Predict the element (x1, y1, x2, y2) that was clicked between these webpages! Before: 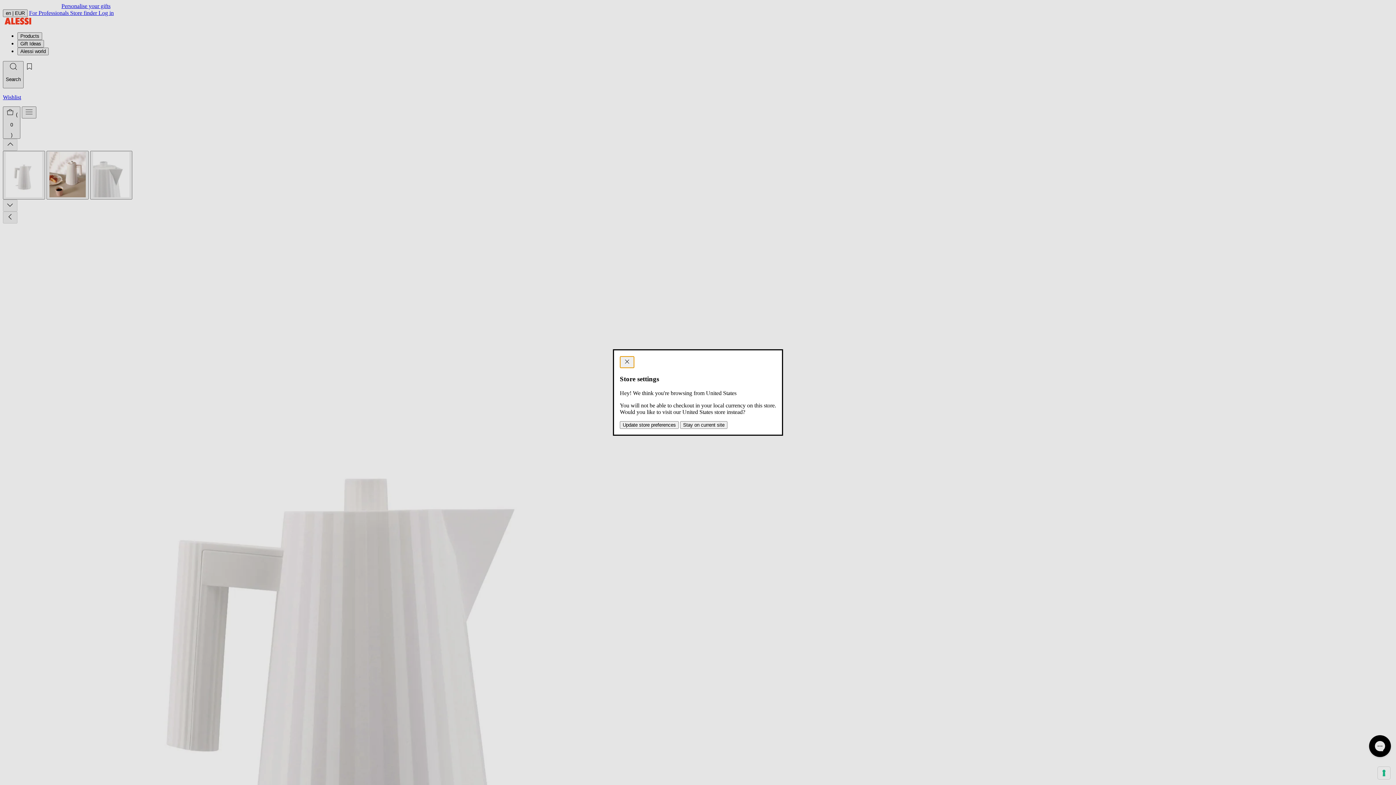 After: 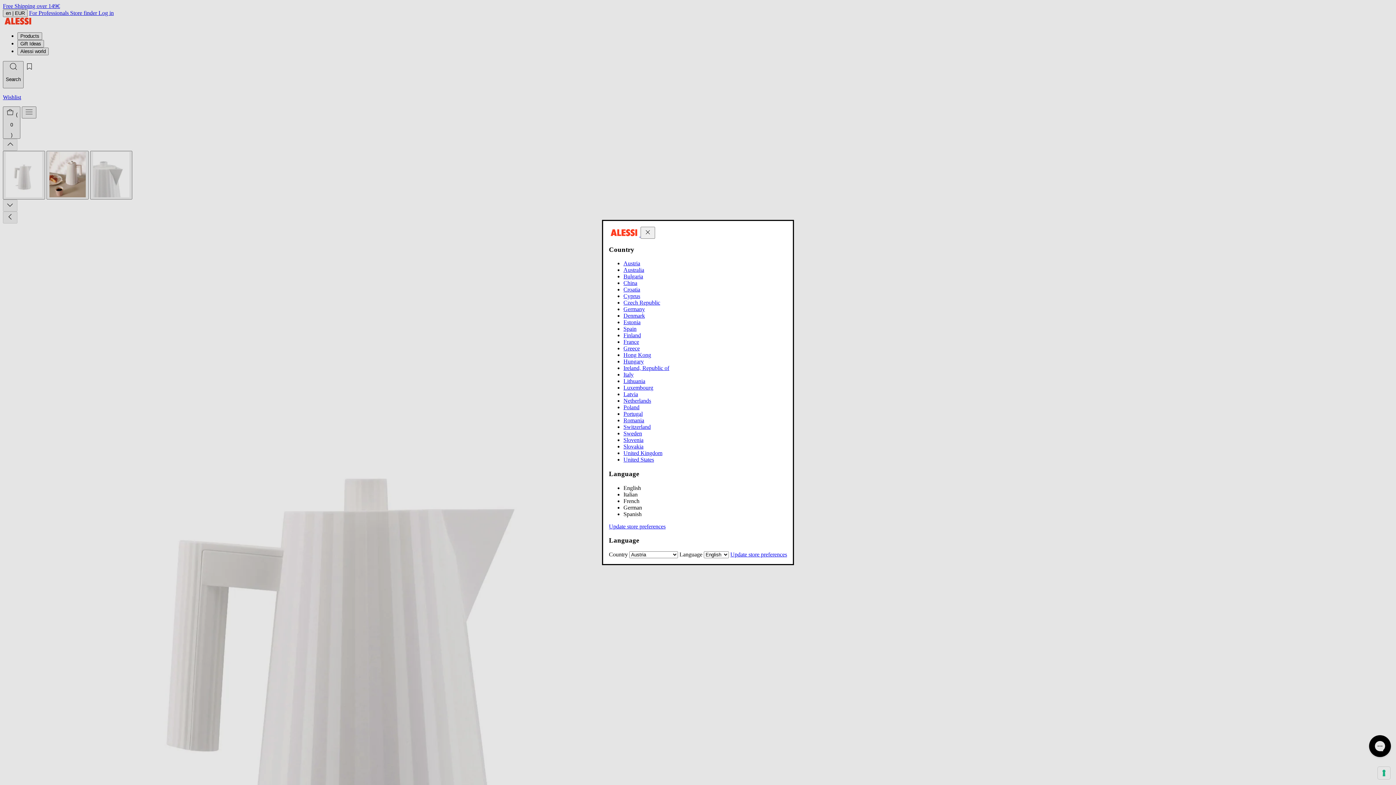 Action: label: Update store preferences bbox: (620, 421, 678, 428)